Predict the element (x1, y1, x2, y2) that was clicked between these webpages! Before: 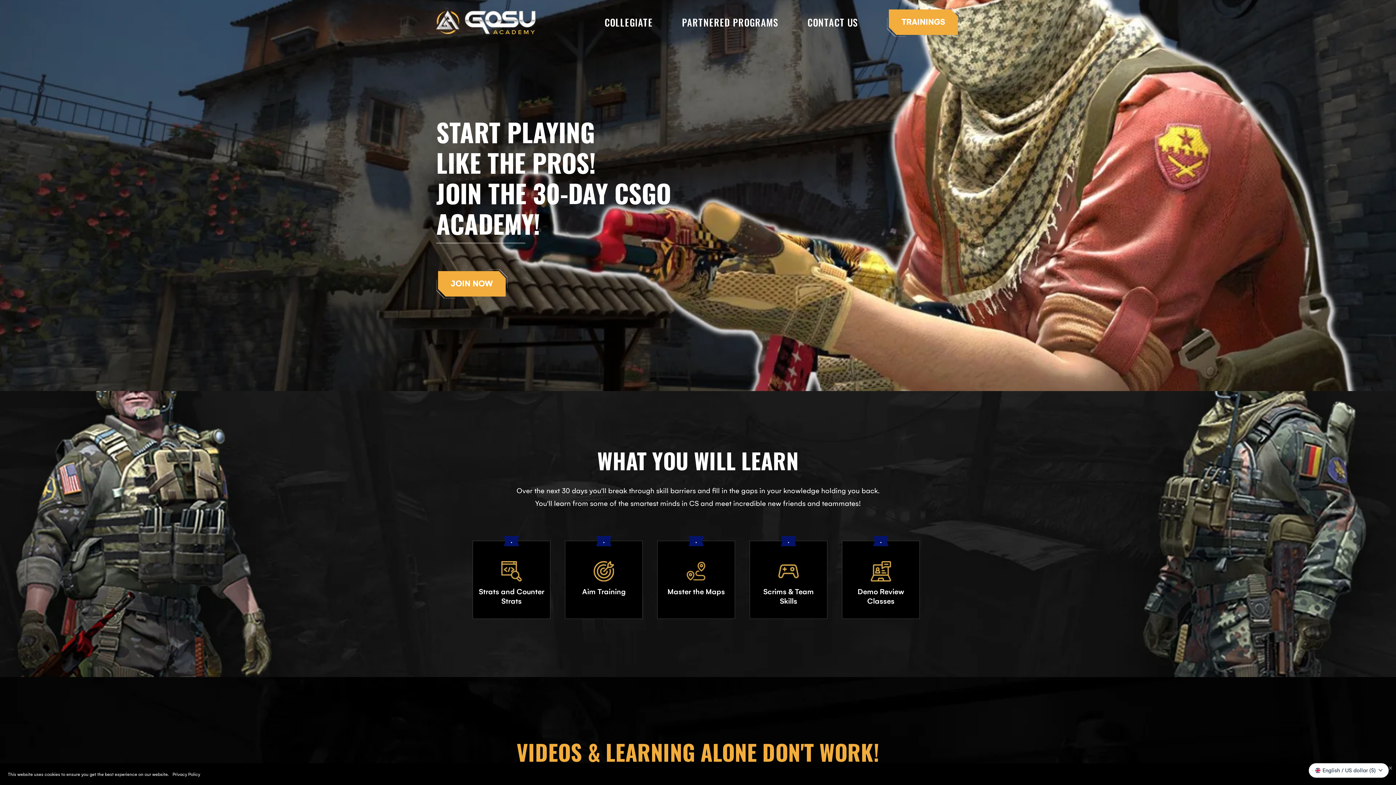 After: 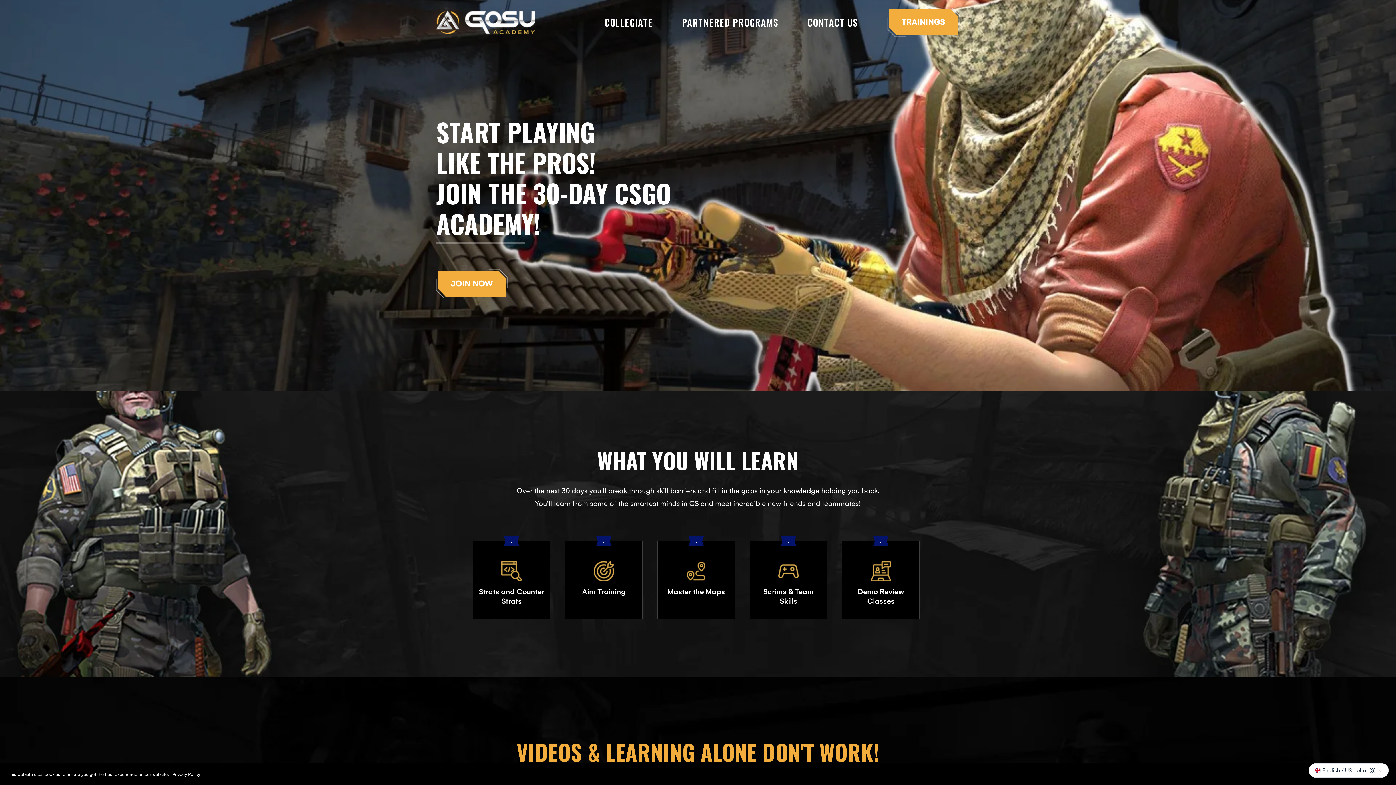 Action: label: JOIN NOW bbox: (438, 271, 505, 296)